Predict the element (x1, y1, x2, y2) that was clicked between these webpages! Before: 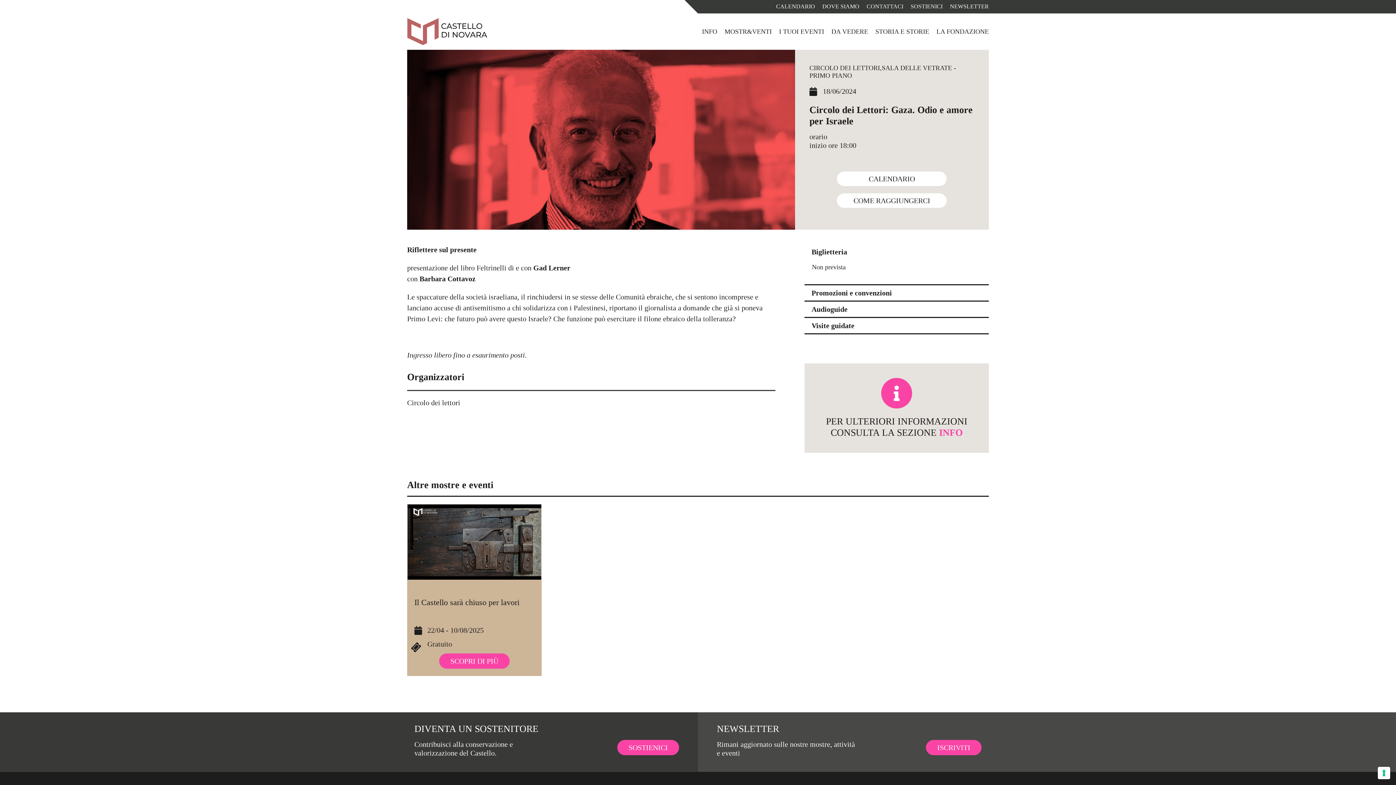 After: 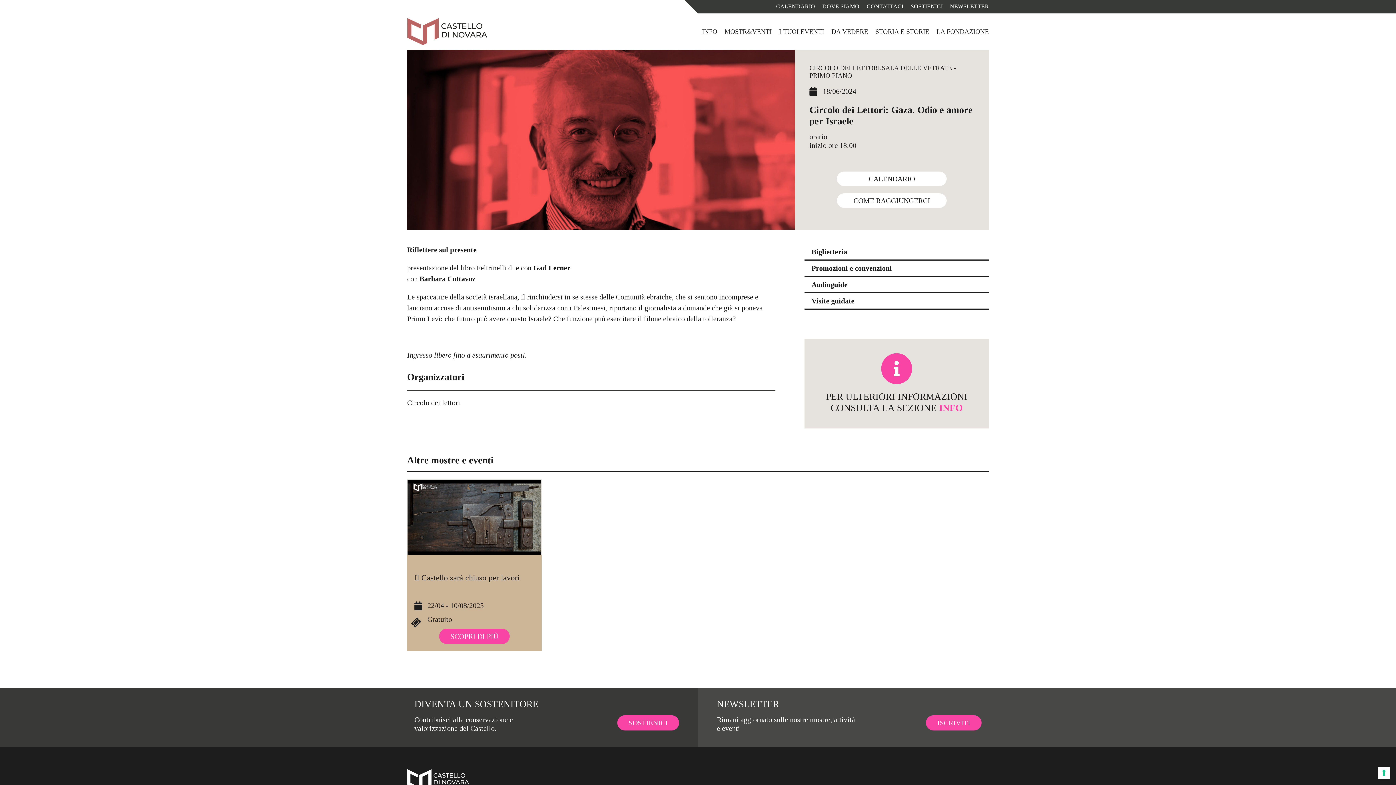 Action: label: Biglietteria bbox: (804, 244, 989, 259)